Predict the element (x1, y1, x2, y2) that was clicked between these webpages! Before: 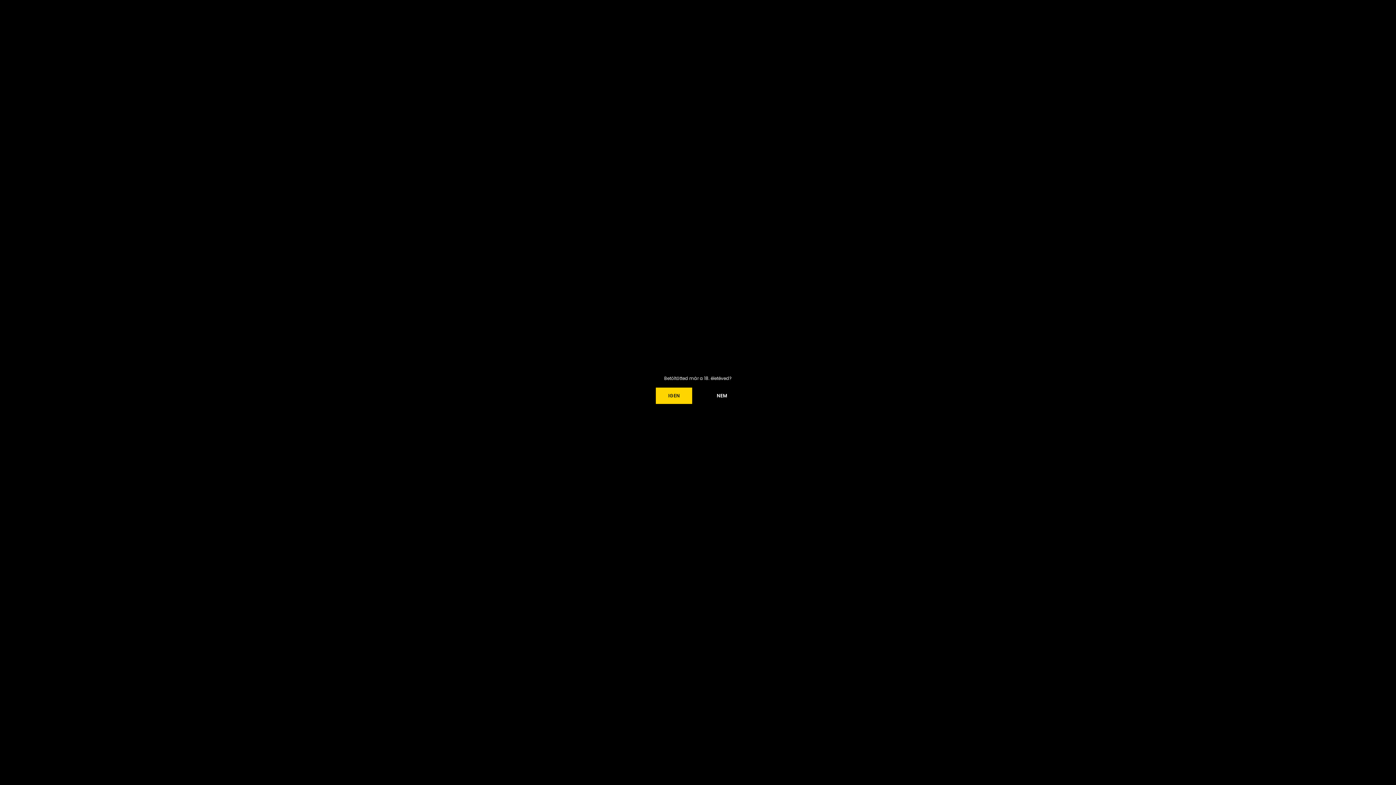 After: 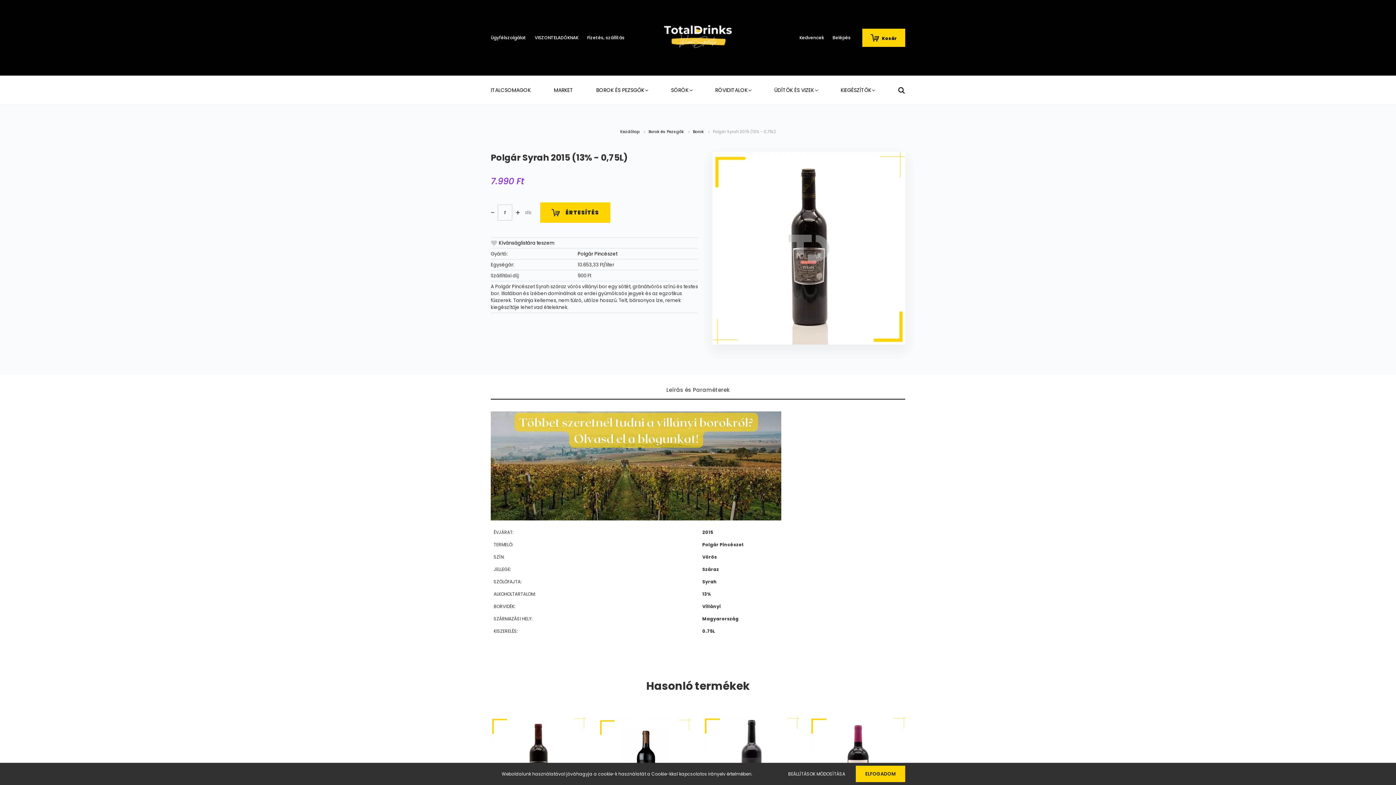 Action: label: IGEN bbox: (656, 387, 692, 404)